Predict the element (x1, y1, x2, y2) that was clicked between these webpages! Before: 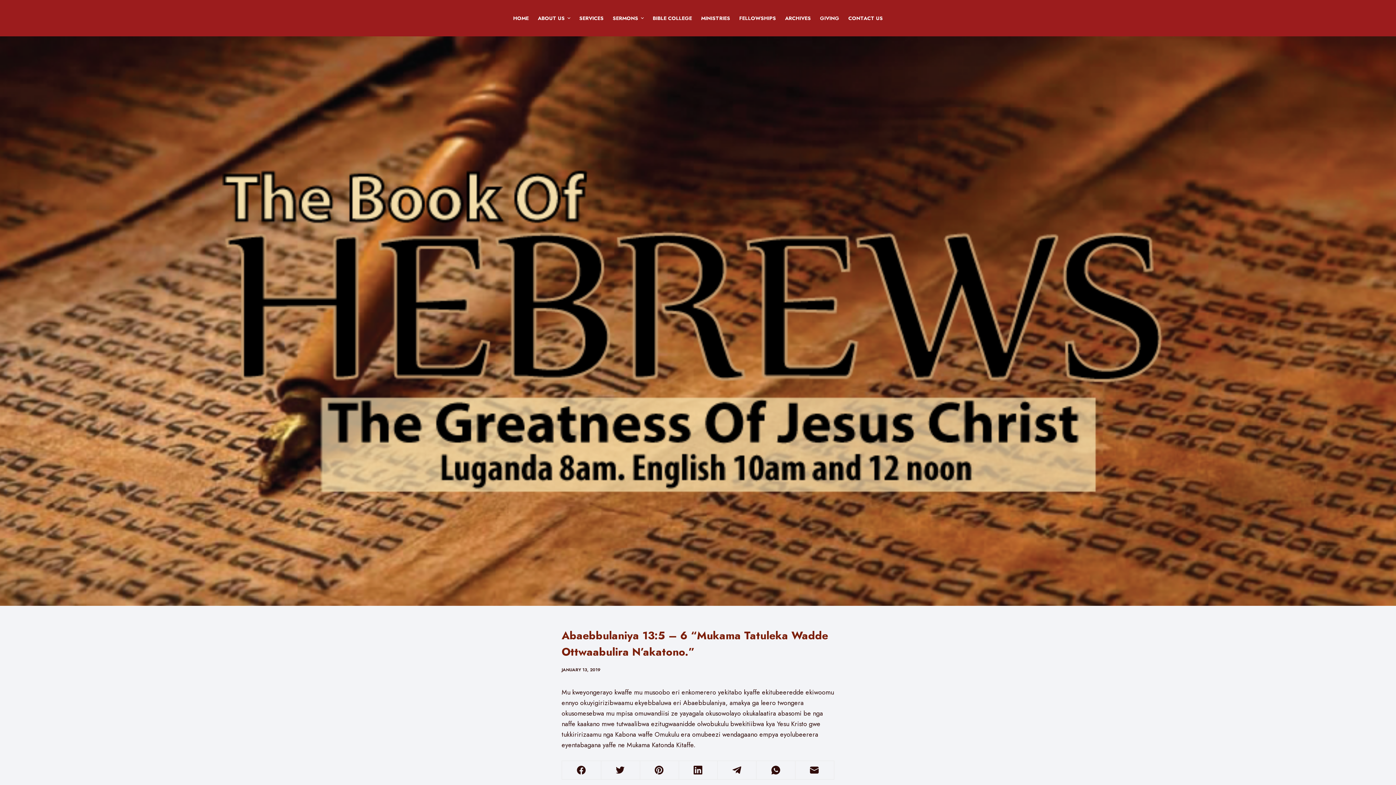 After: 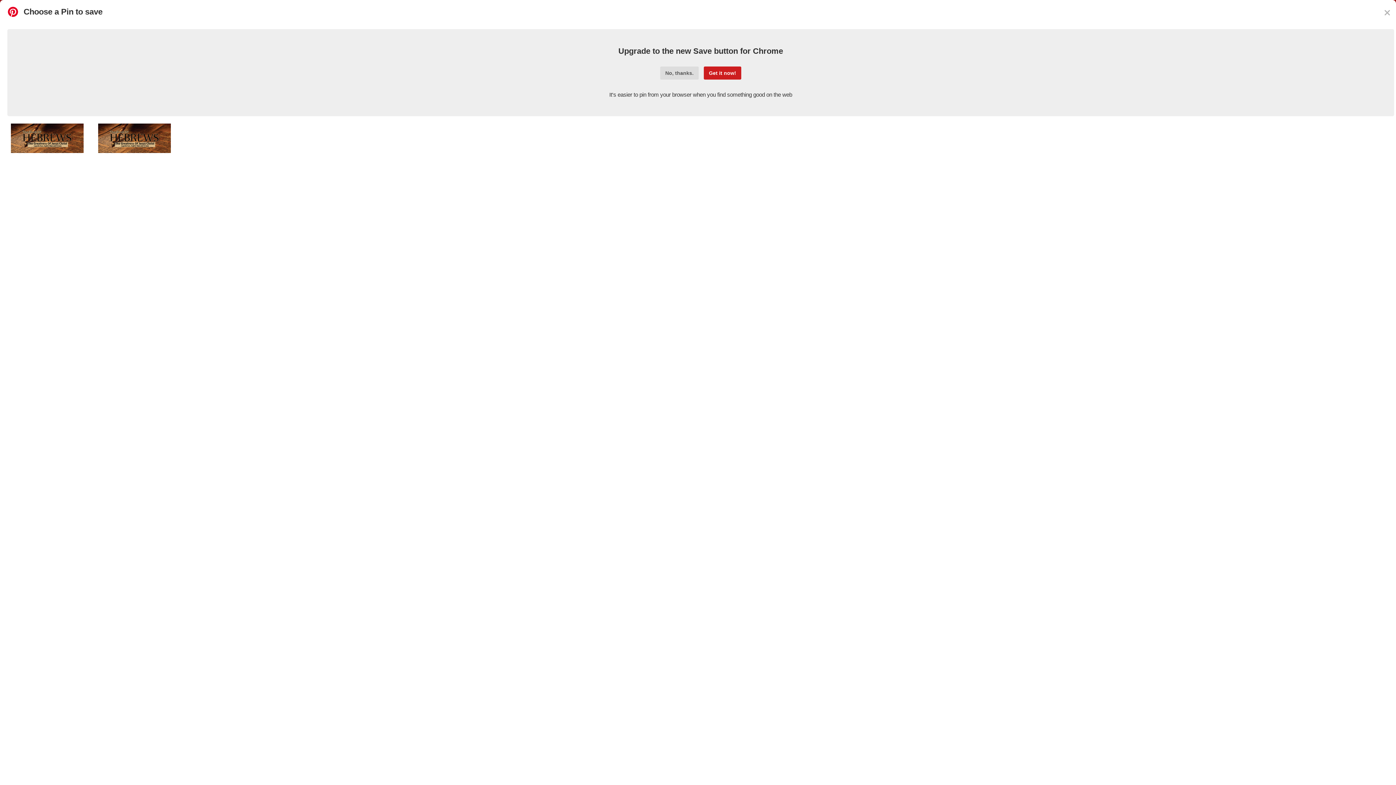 Action: bbox: (639, 761, 679, 779) label: Pinterest